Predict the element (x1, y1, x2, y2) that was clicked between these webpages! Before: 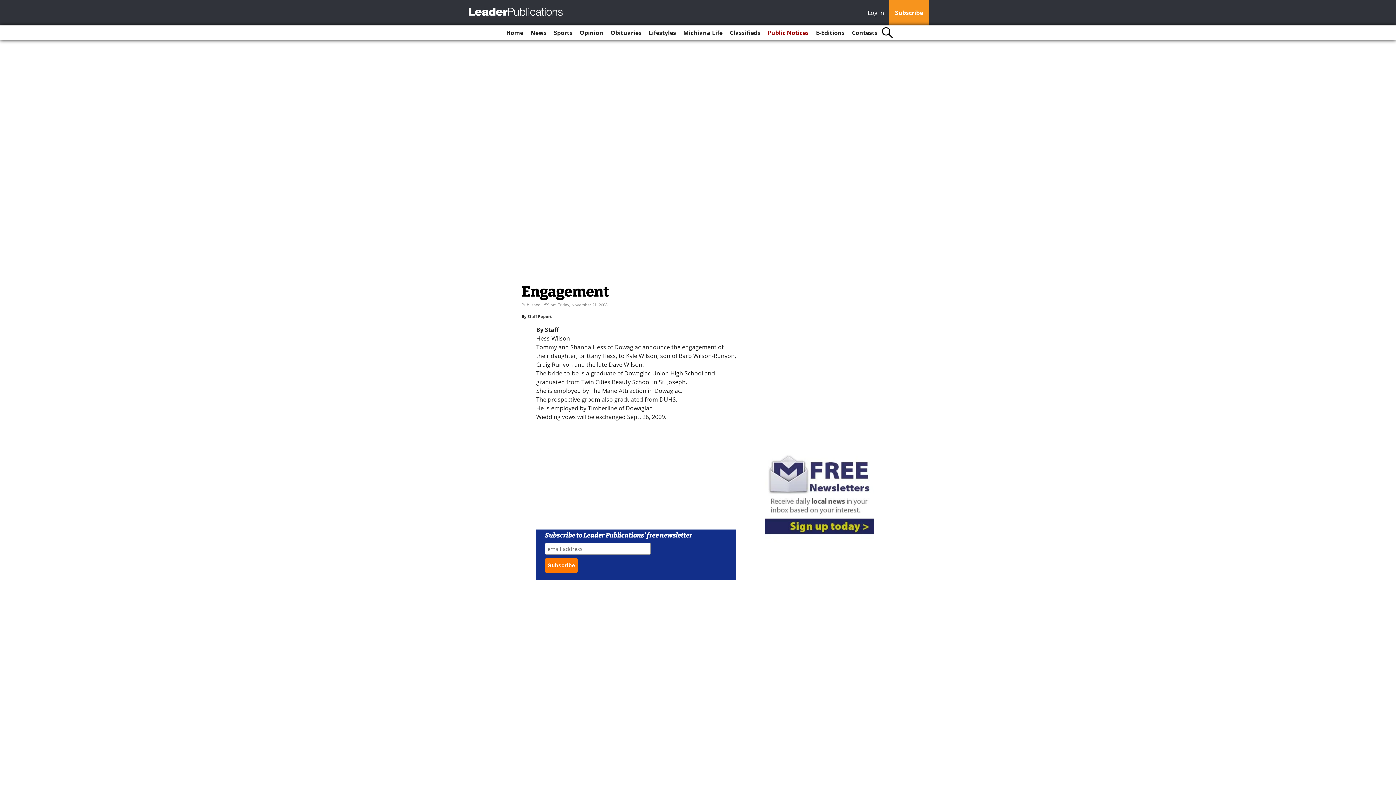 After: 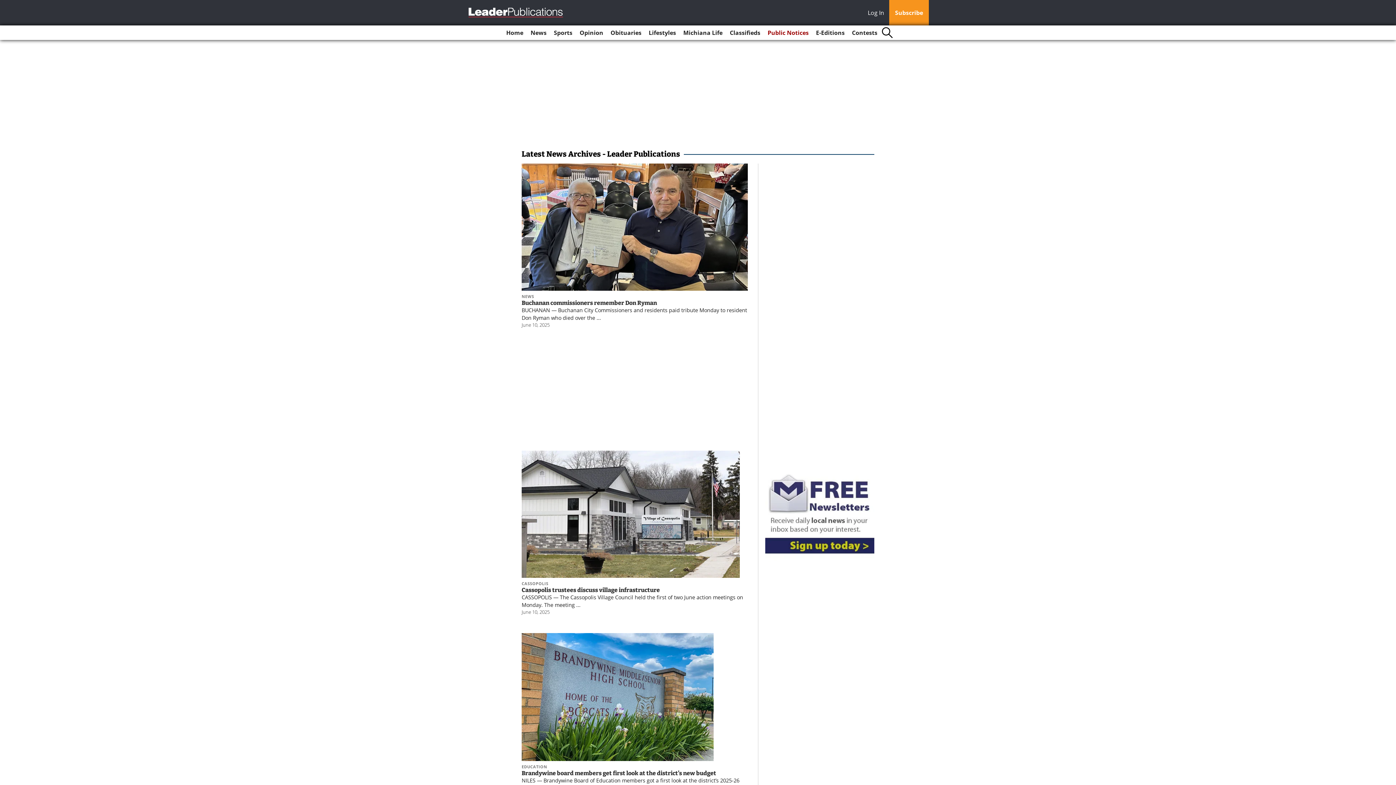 Action: label: News bbox: (527, 25, 549, 40)